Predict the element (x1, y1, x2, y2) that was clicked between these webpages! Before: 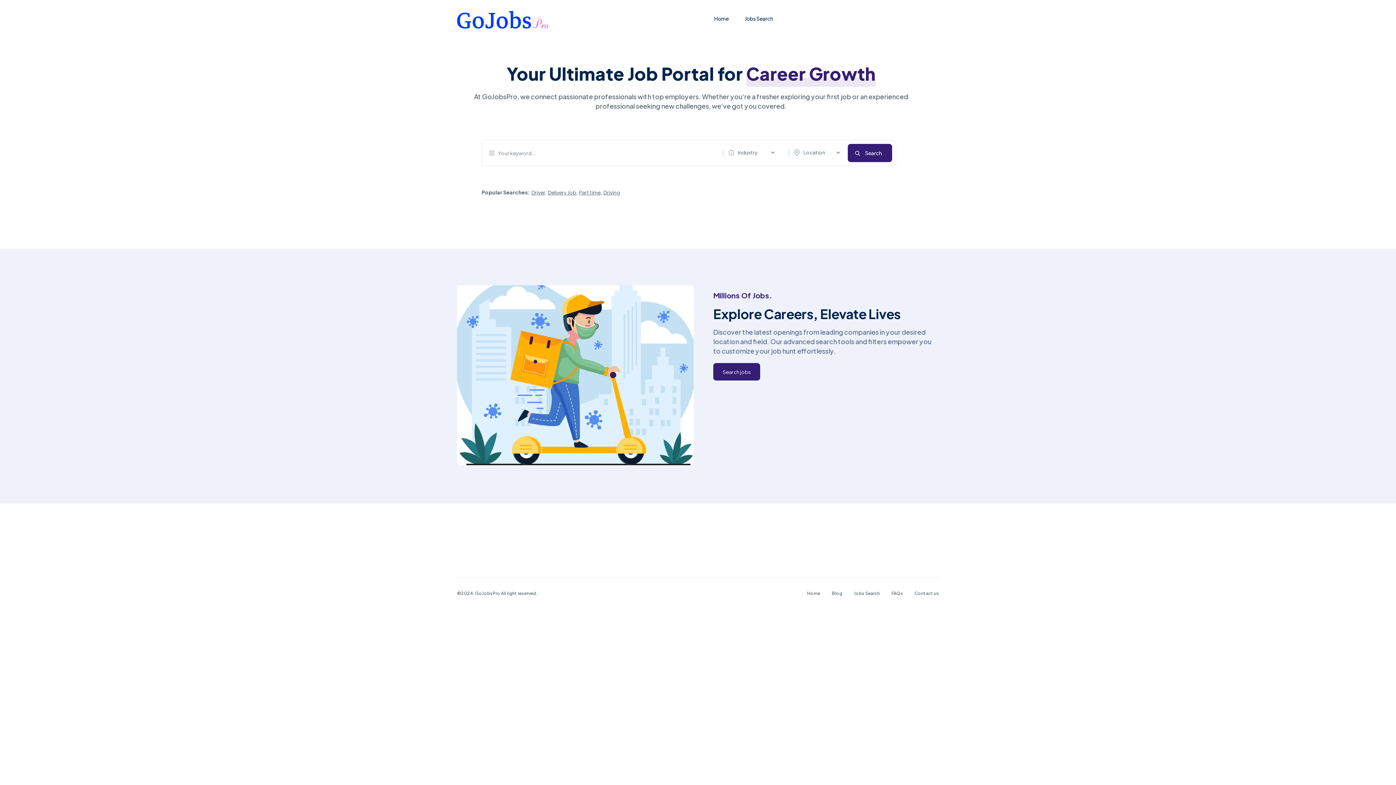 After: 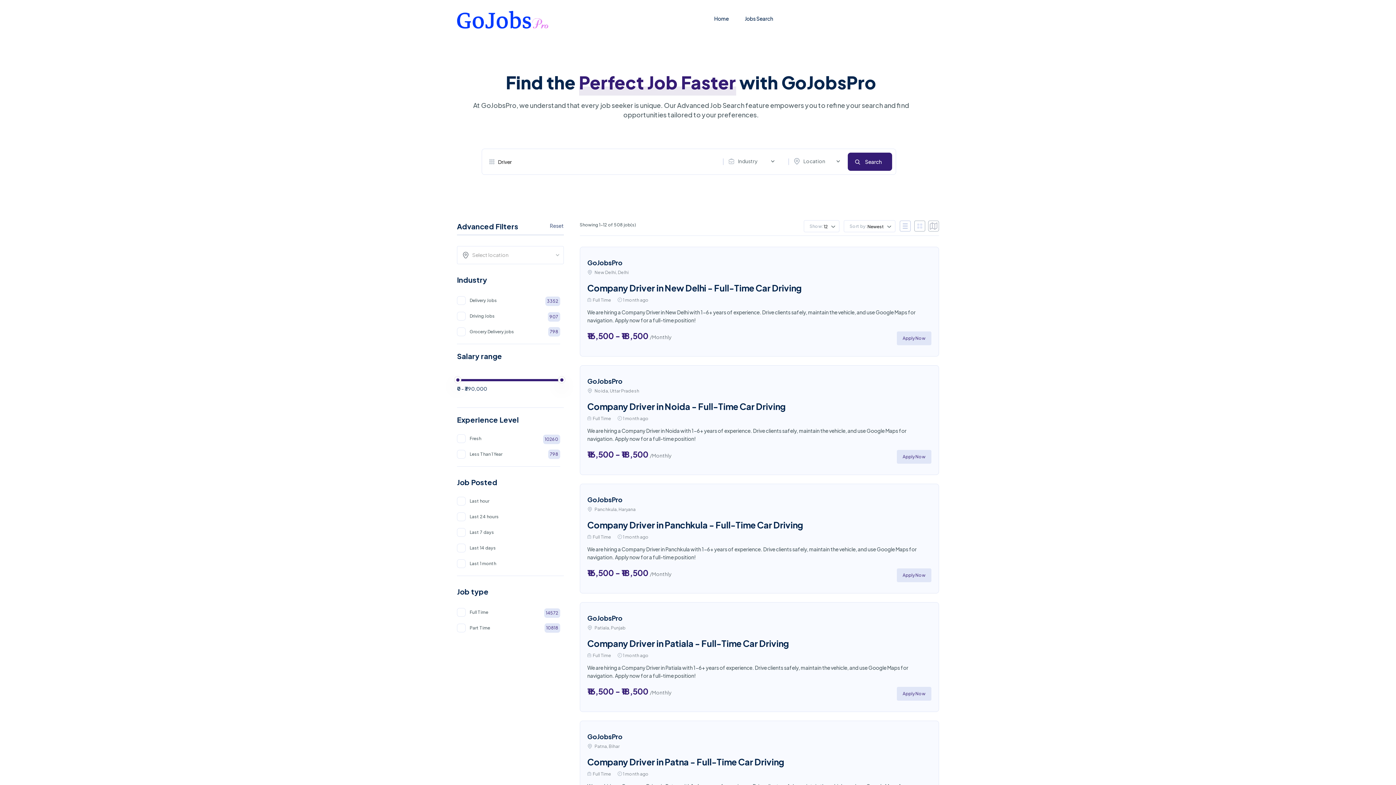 Action: bbox: (531, 188, 545, 195) label: Driver